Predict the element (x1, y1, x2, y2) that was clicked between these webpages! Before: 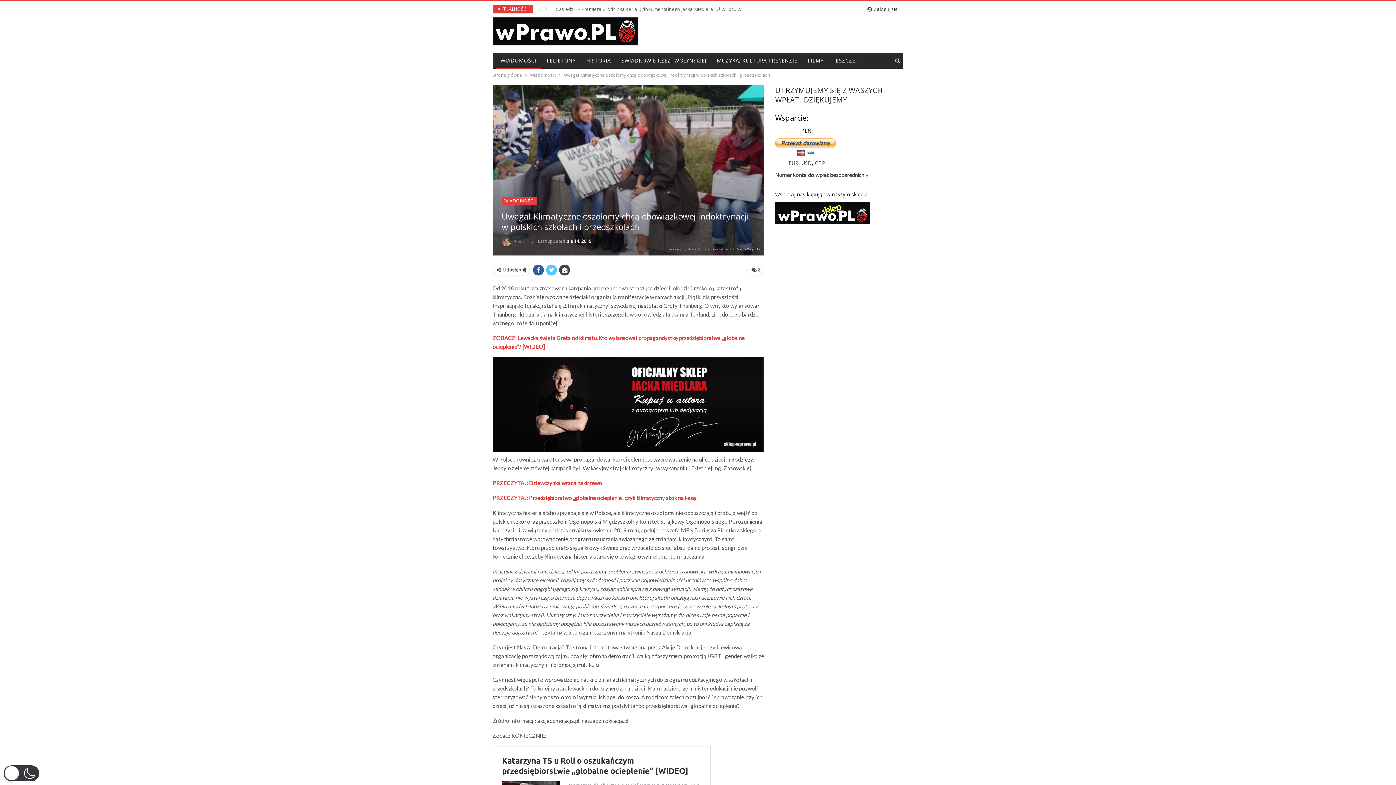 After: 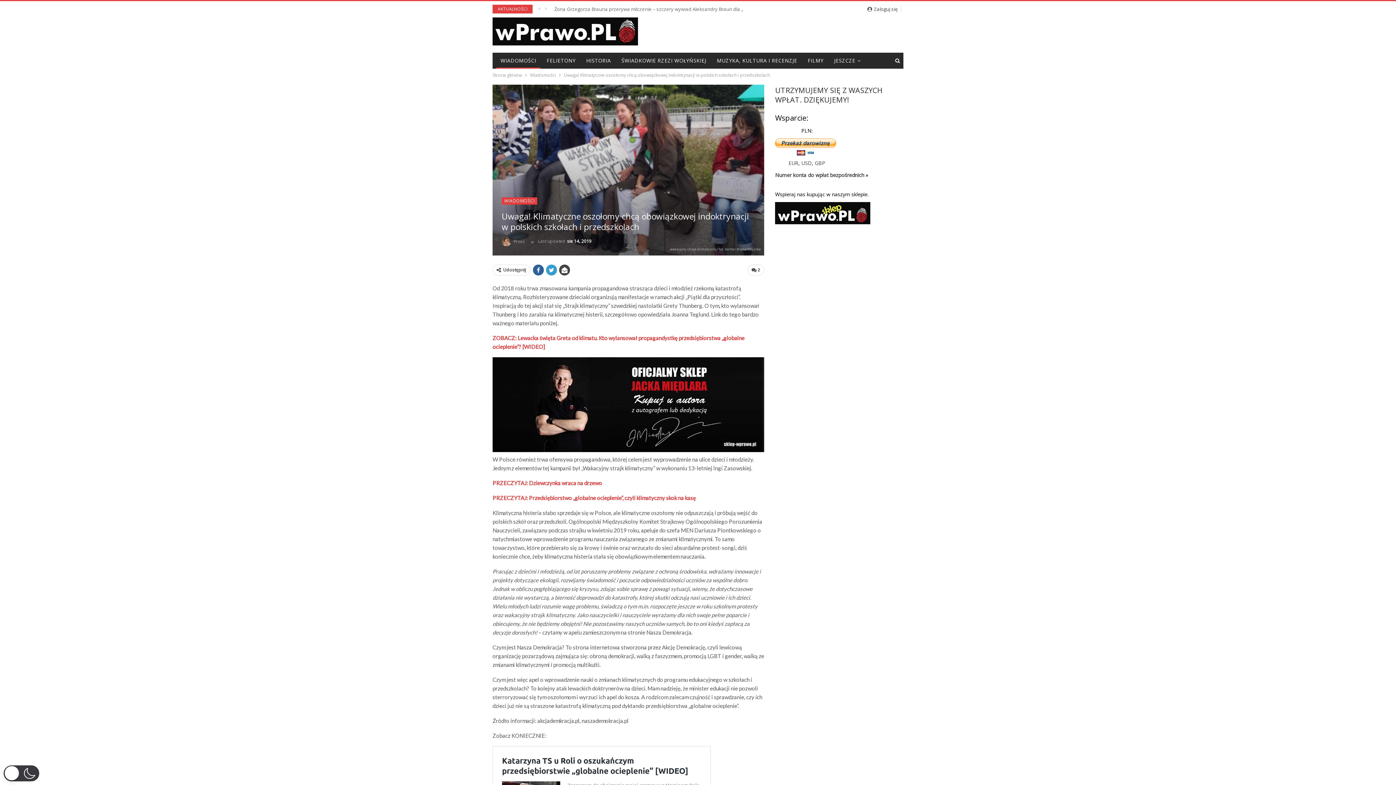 Action: bbox: (546, 264, 557, 275)